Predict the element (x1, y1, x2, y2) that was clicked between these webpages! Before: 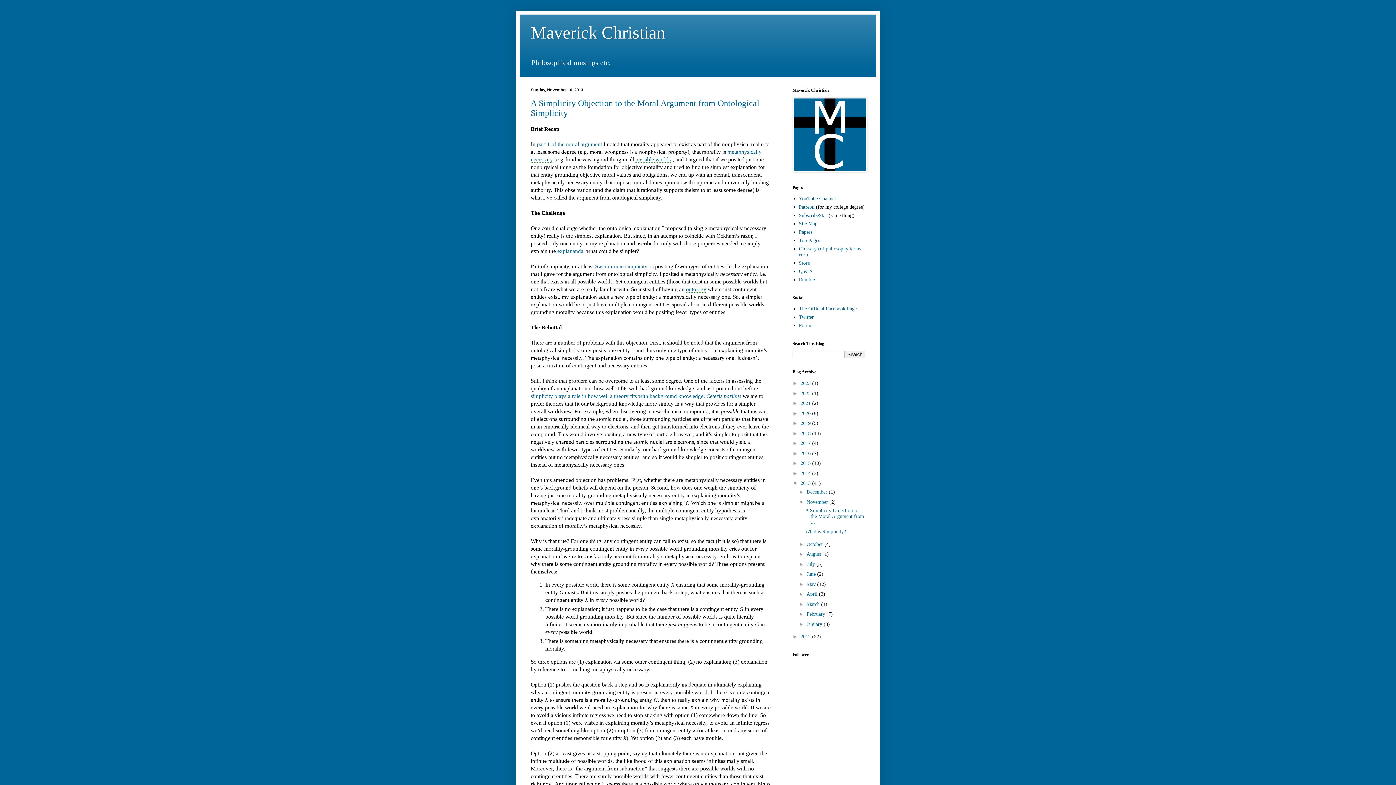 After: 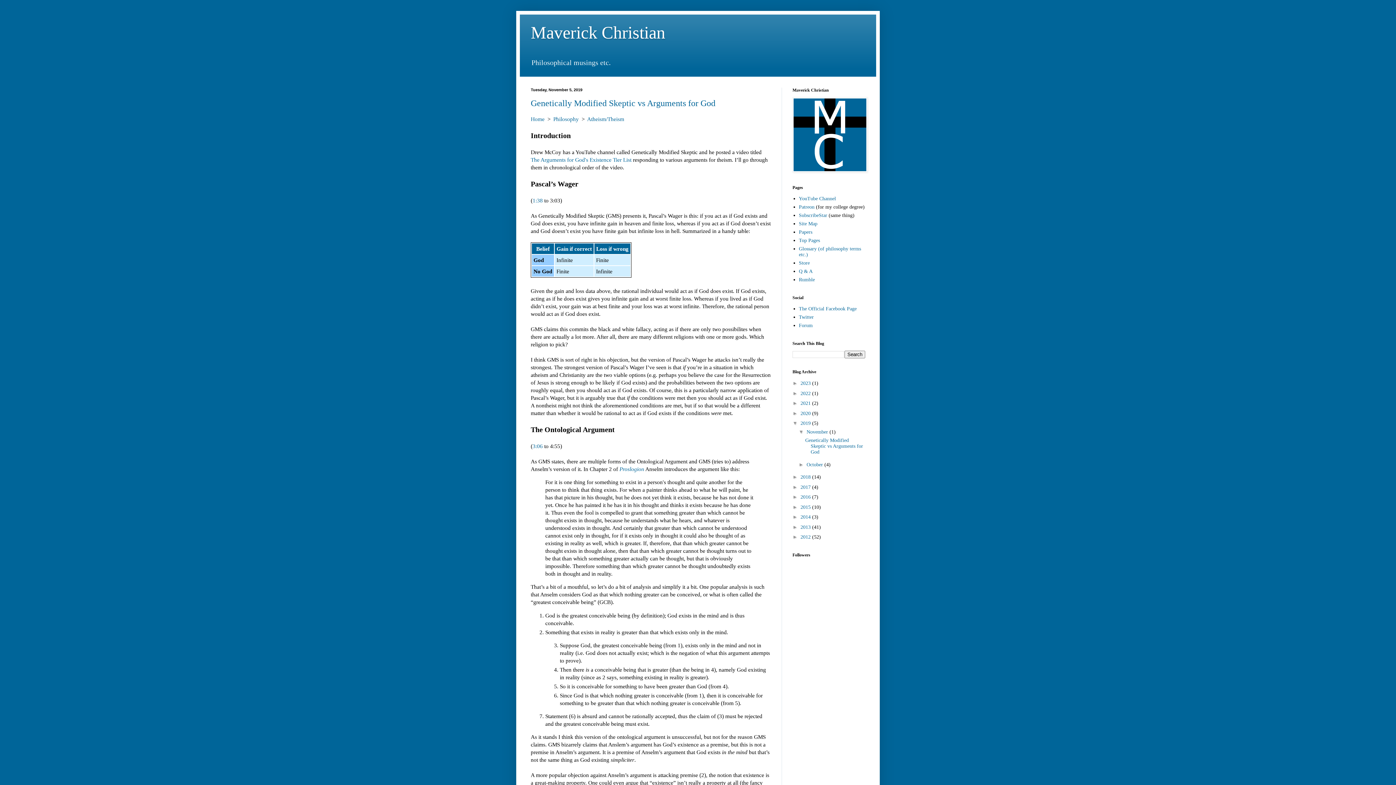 Action: bbox: (800, 420, 812, 426) label: 2019 